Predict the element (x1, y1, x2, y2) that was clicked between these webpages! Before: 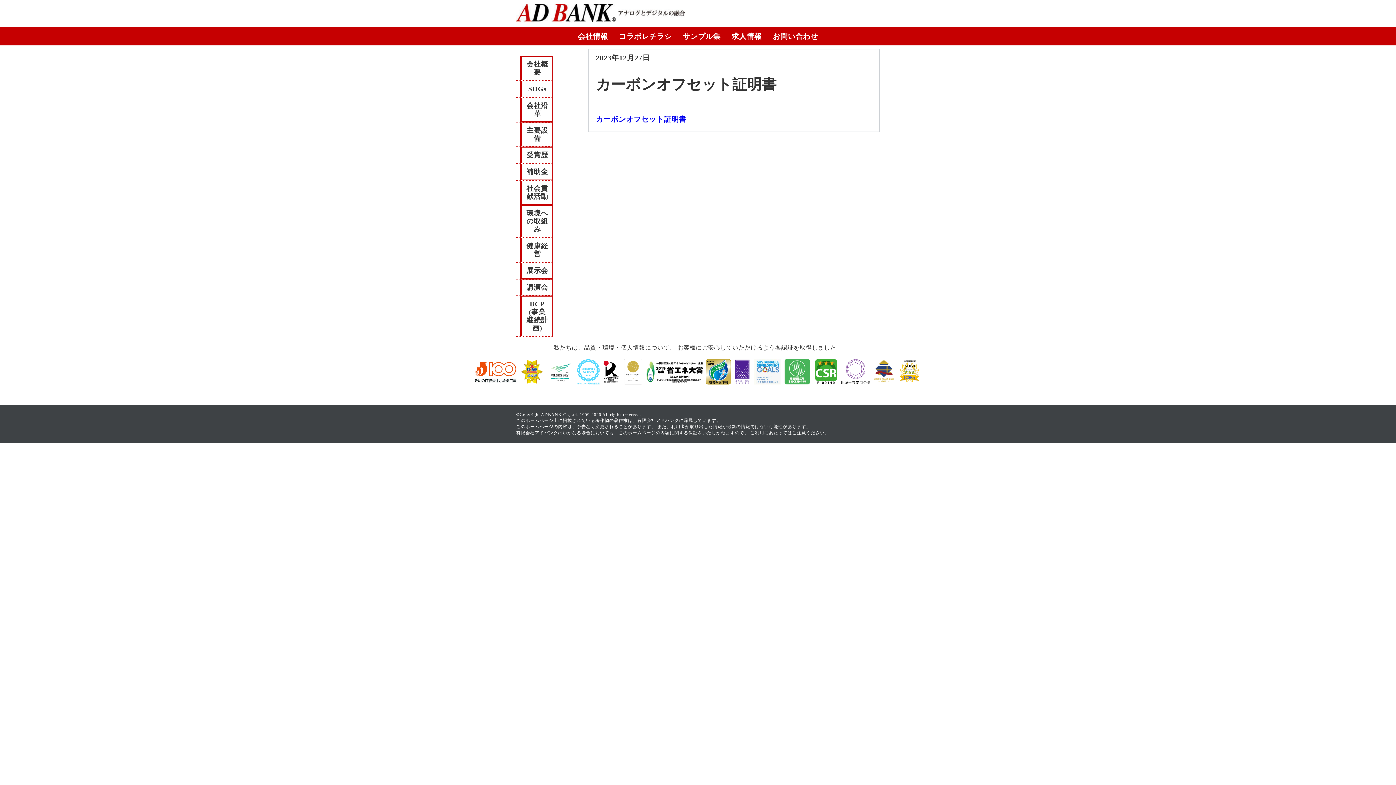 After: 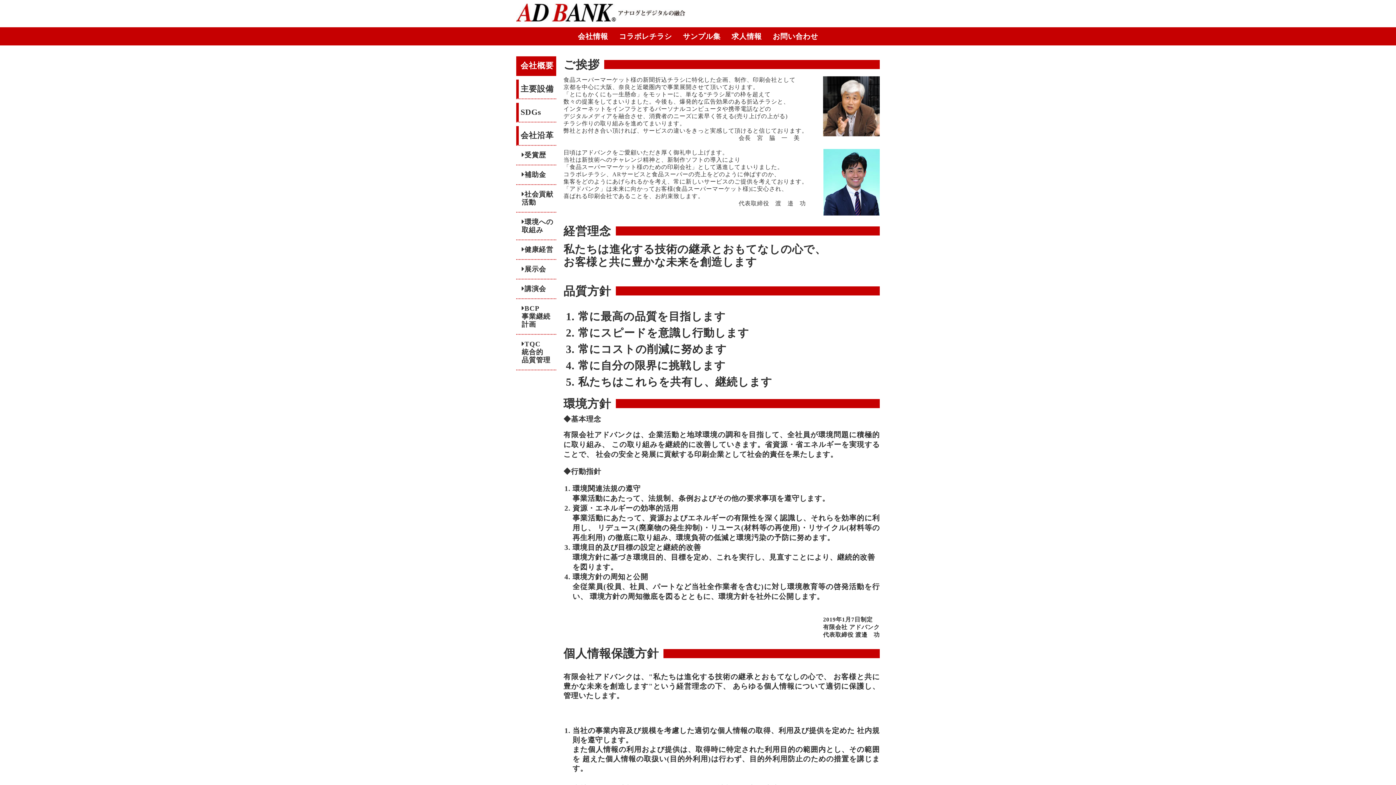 Action: label: 会社情報 bbox: (578, 32, 608, 40)